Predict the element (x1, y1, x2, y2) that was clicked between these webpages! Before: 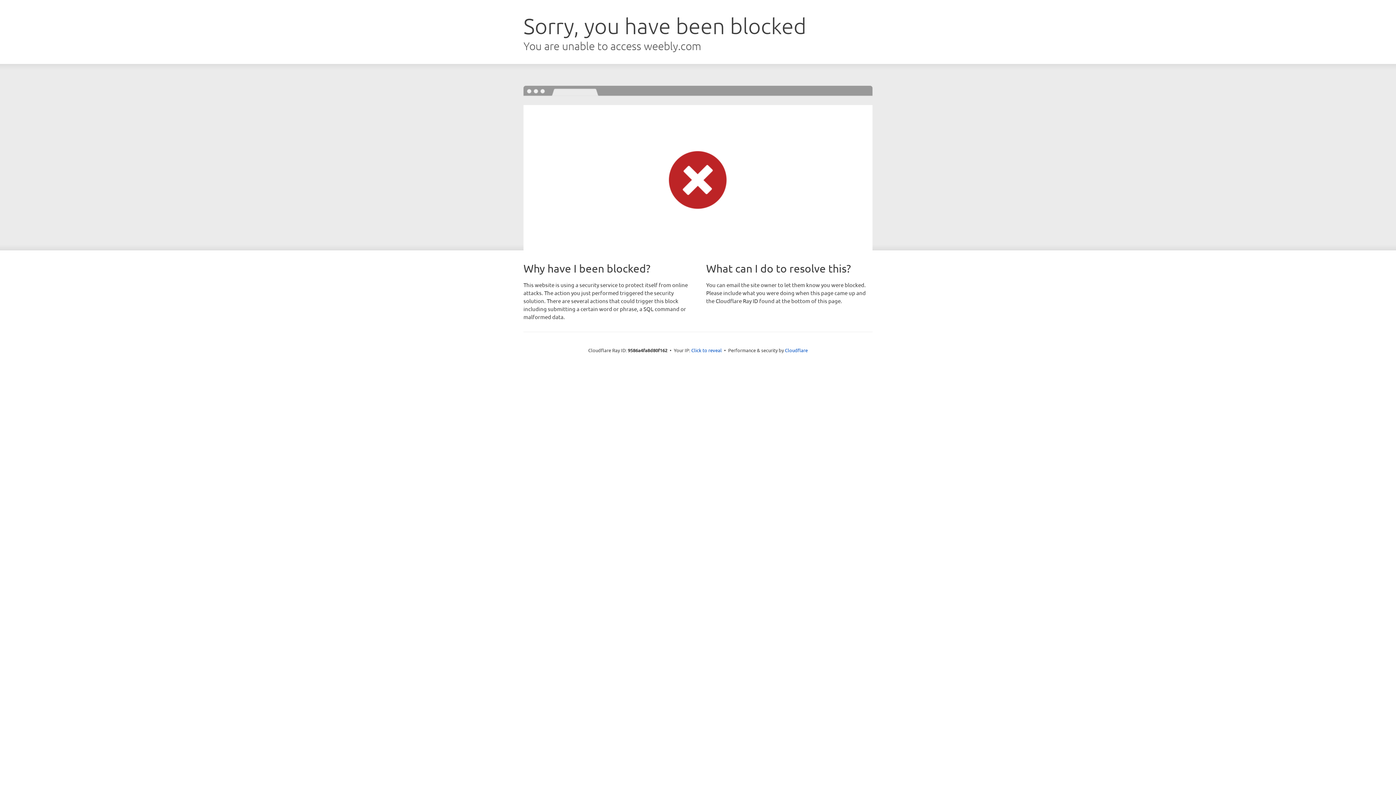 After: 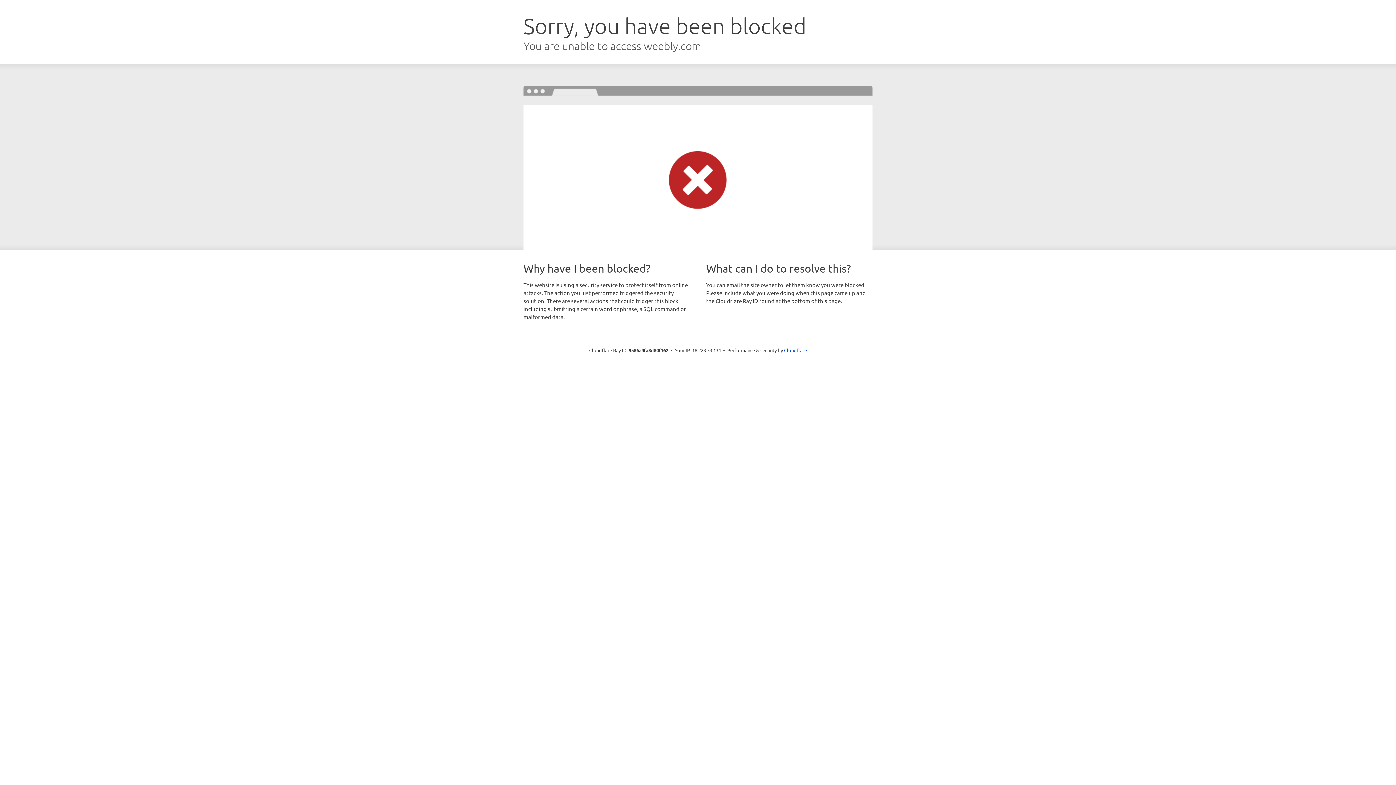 Action: bbox: (691, 346, 722, 353) label: Click to reveal